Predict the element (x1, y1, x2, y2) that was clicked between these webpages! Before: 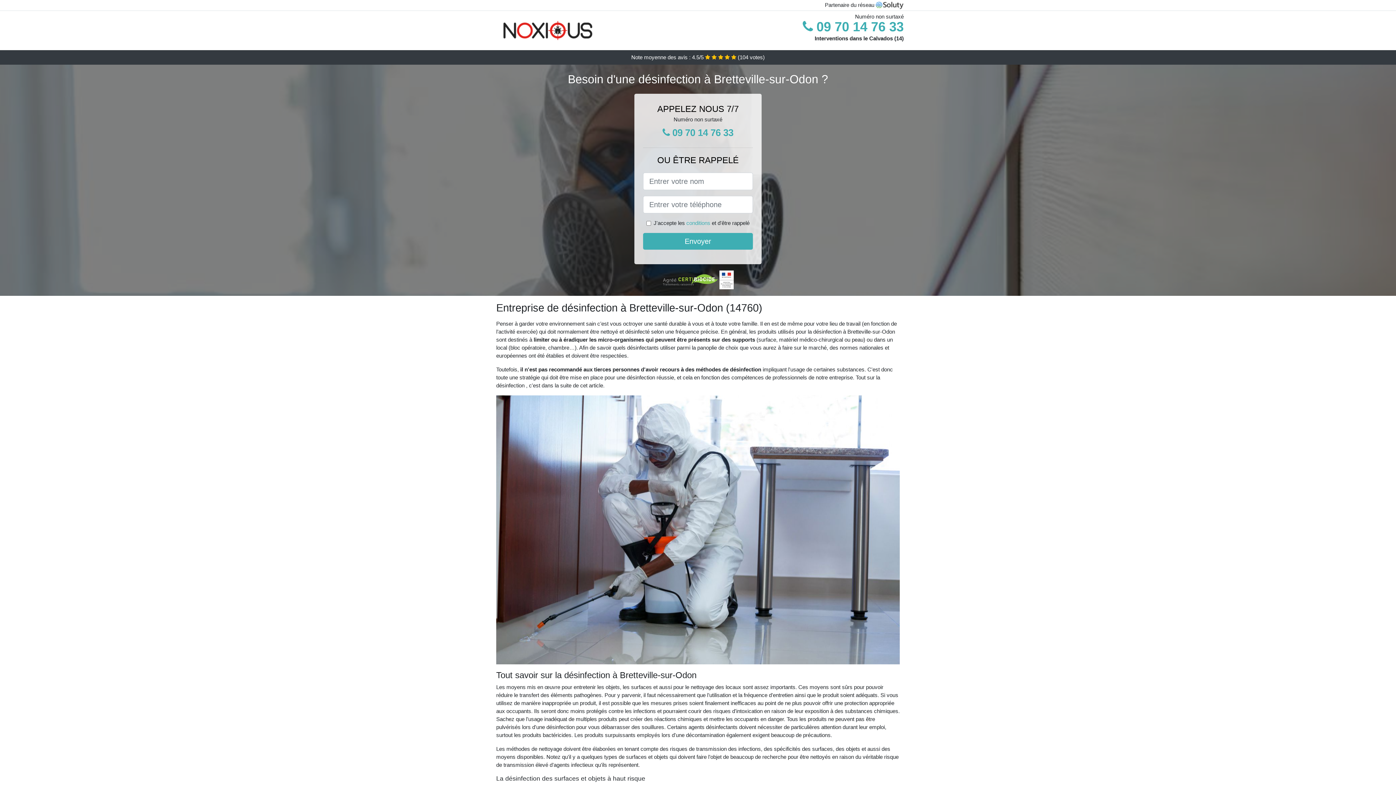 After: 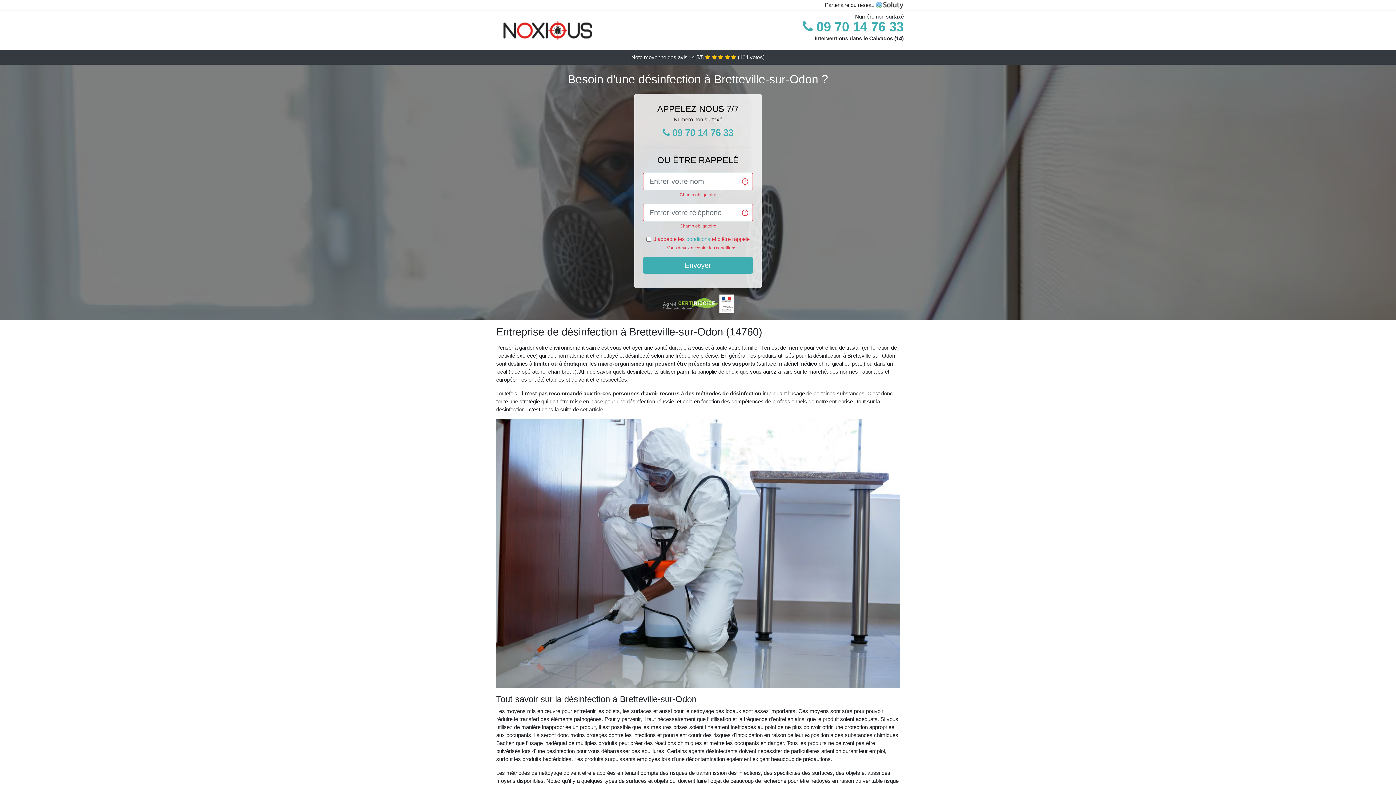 Action: bbox: (643, 233, 753, 249) label: Envoyer